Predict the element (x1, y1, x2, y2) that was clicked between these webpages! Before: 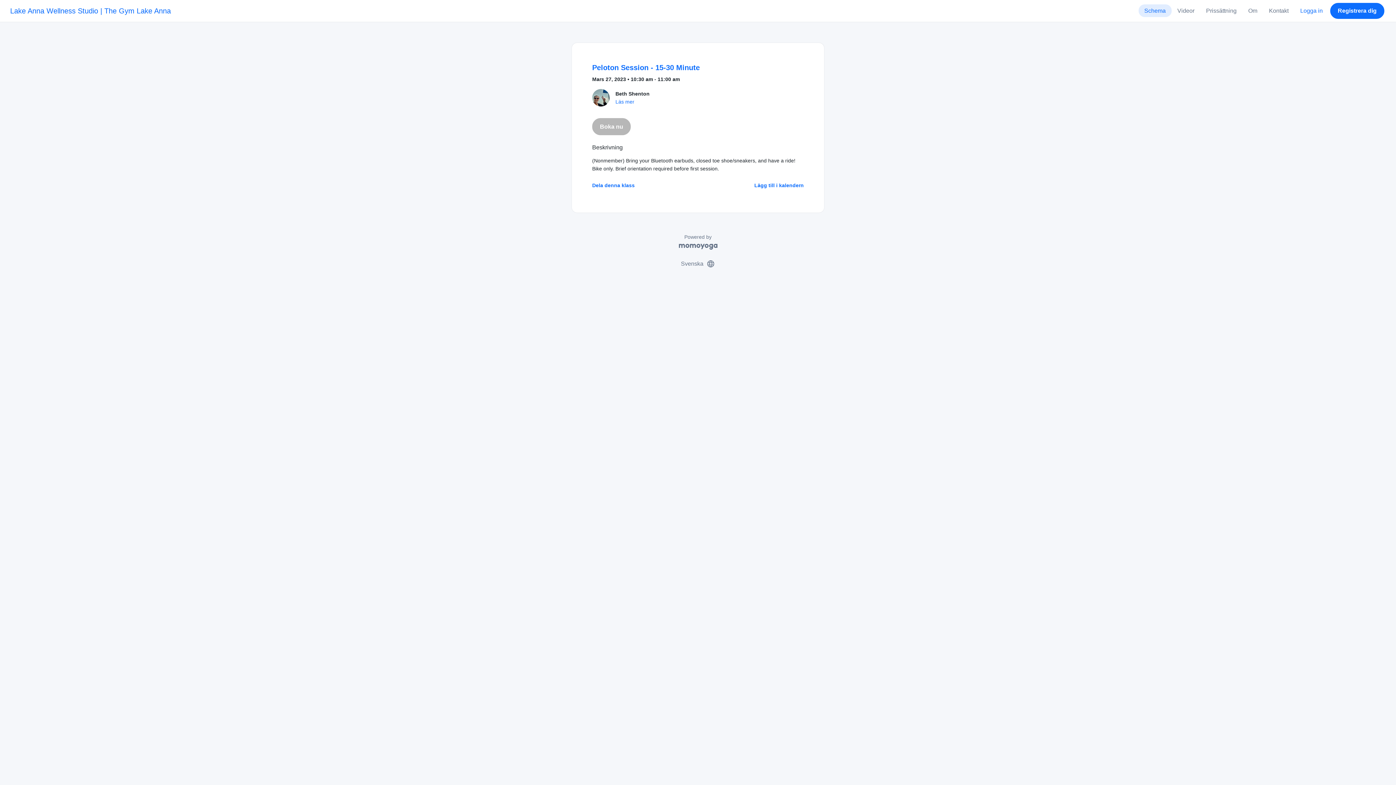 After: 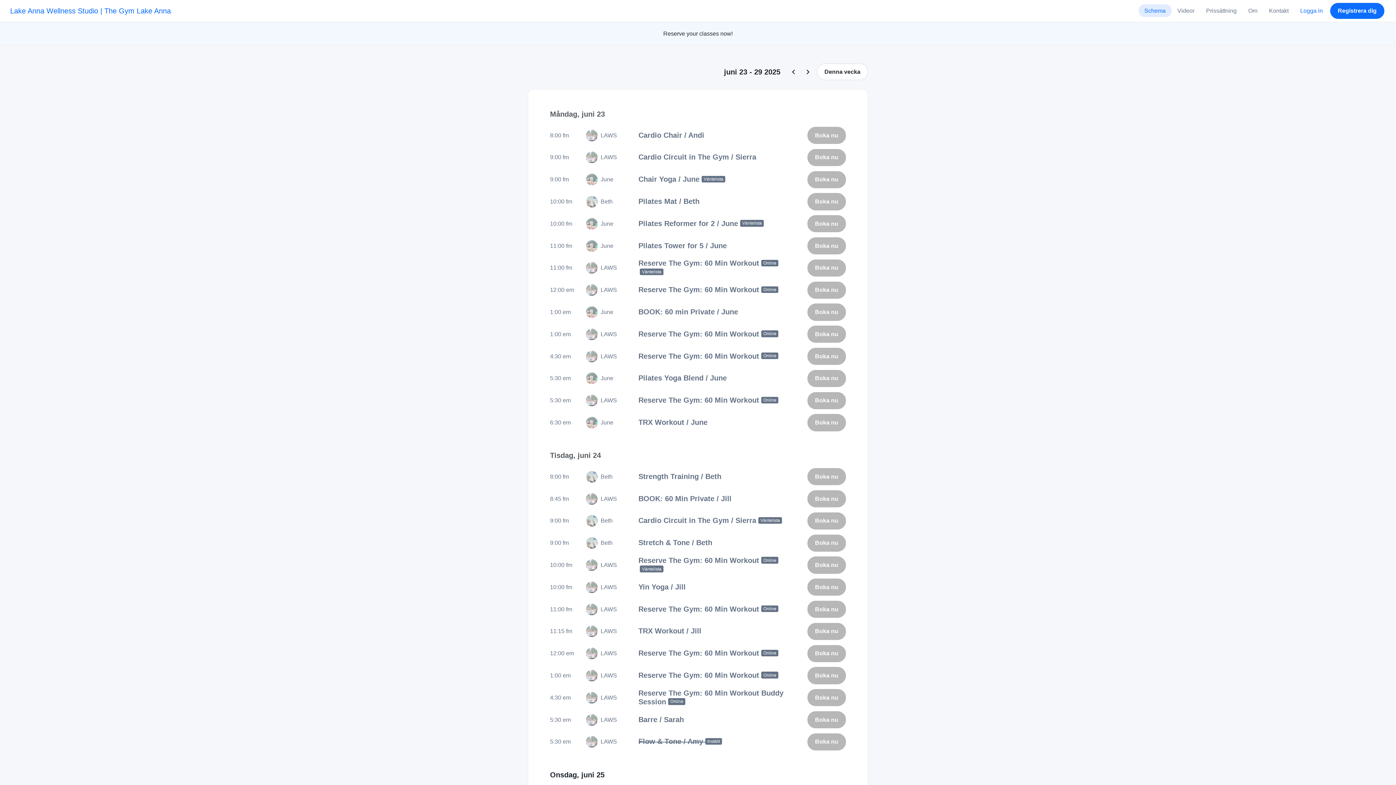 Action: label: Lake Anna Wellness Studio | The Gym Lake Anna bbox: (10, 3, 170, 18)